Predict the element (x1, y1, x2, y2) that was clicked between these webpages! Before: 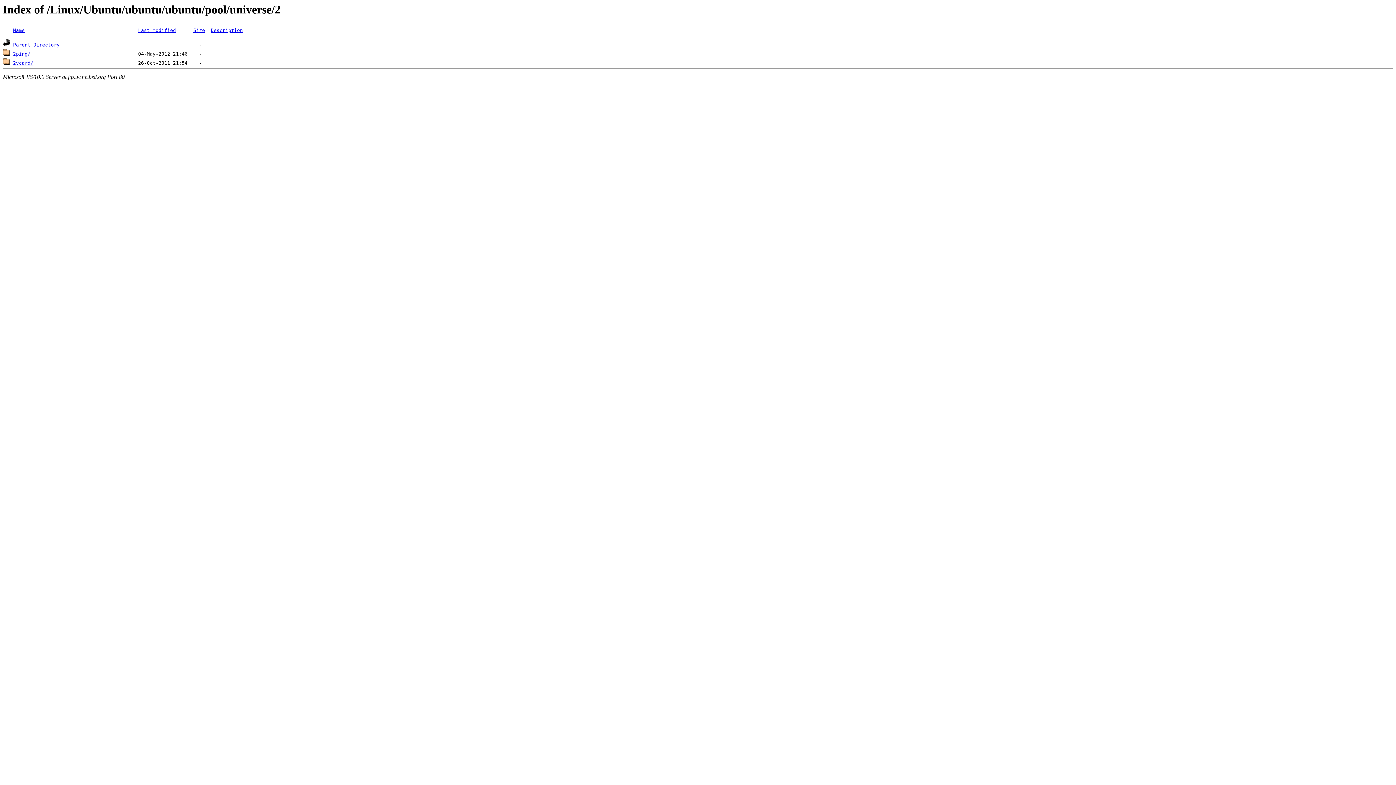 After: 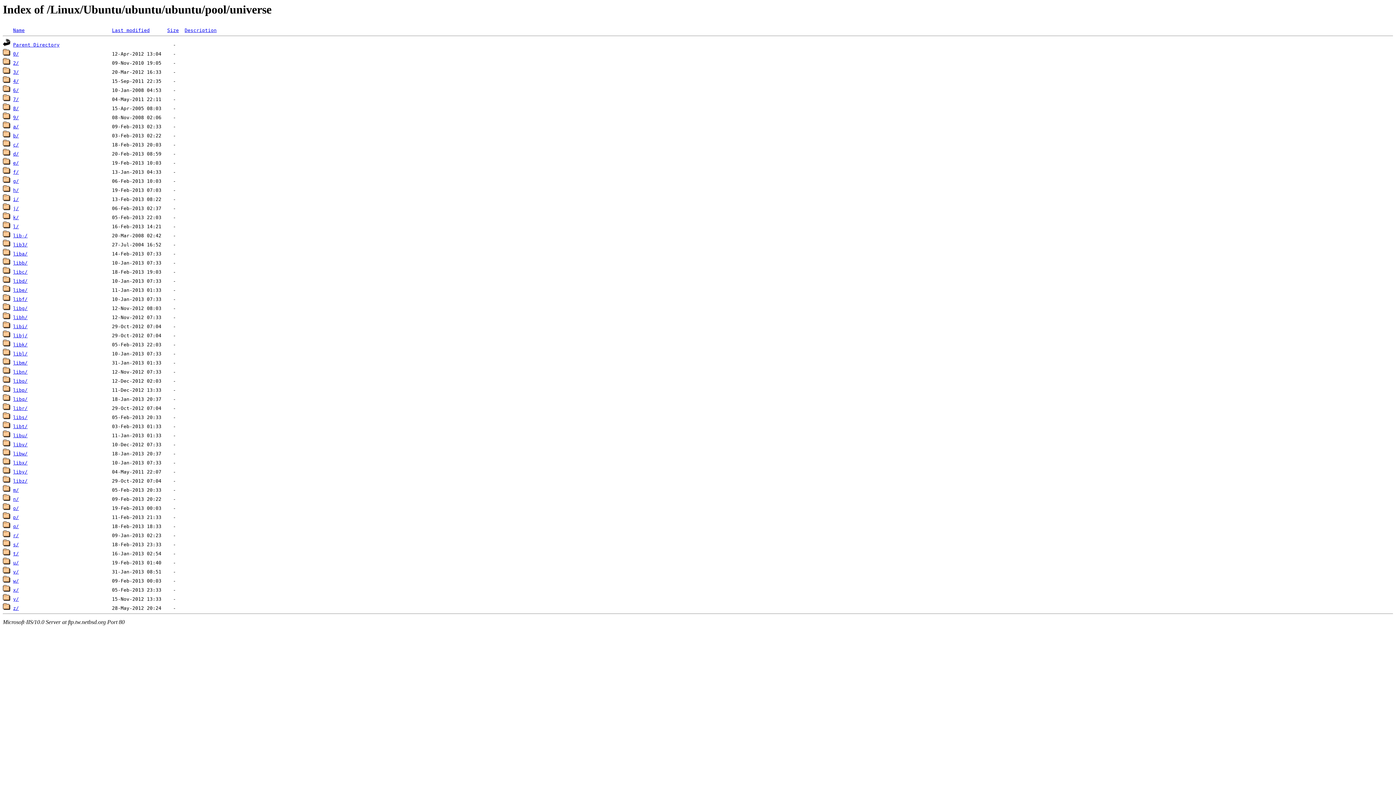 Action: label: Parent Directory bbox: (13, 42, 59, 47)